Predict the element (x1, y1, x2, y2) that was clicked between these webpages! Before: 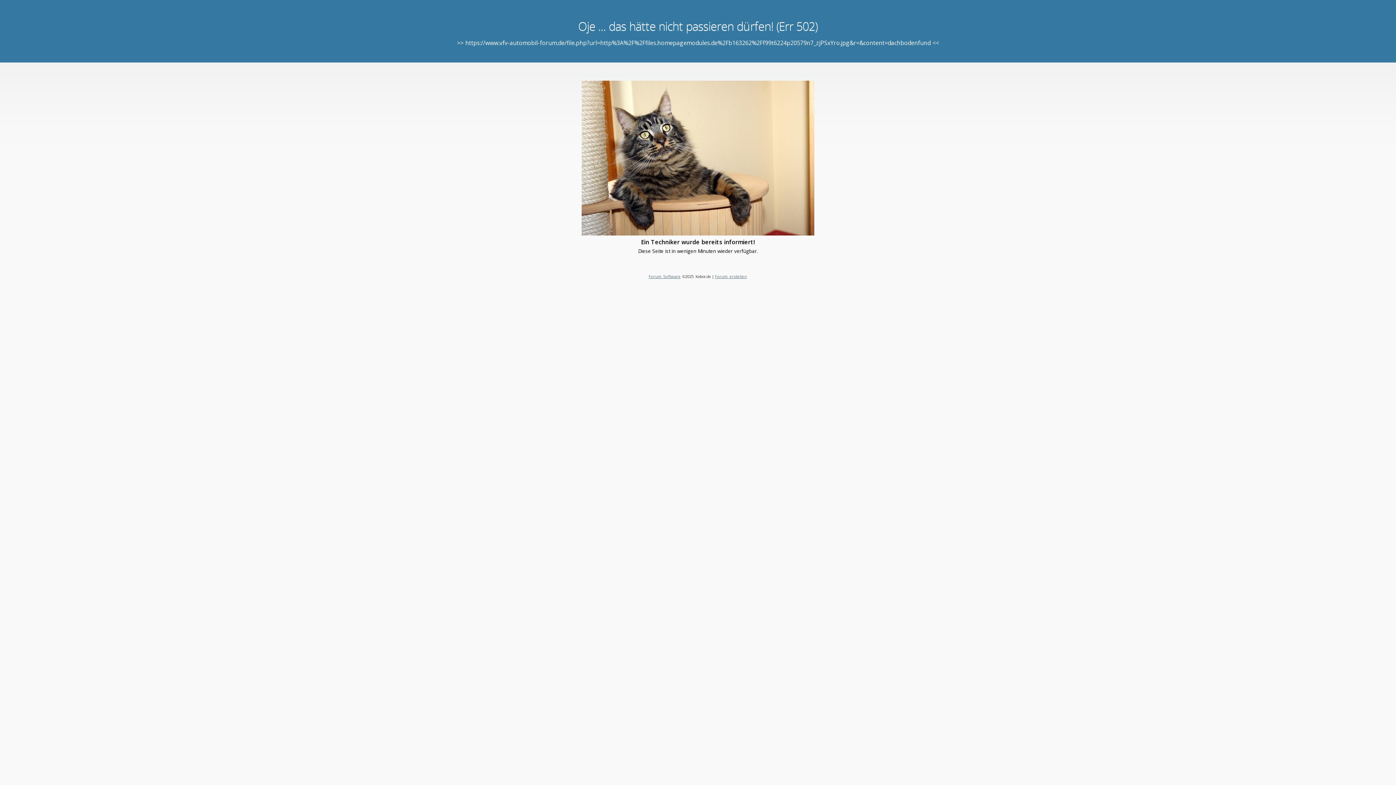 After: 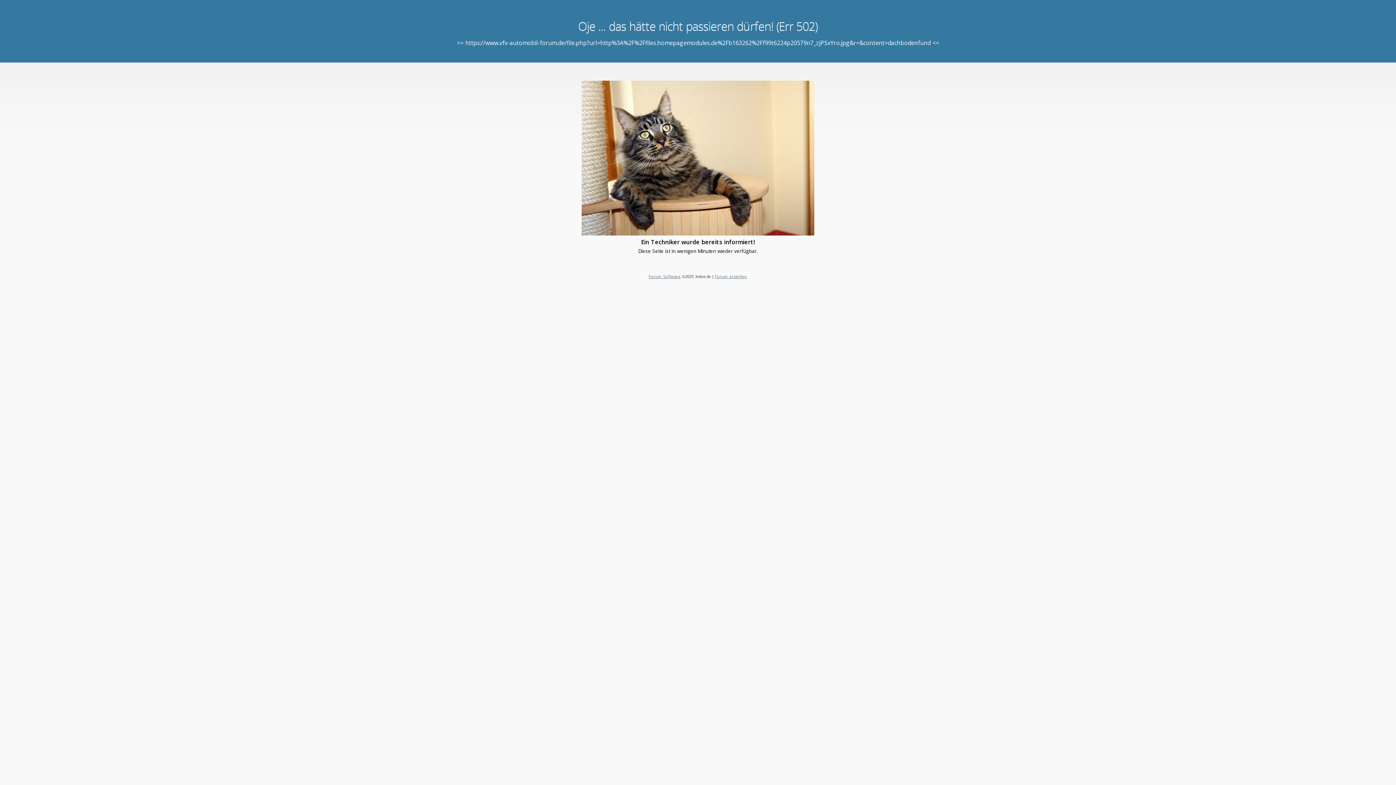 Action: label: Forum Software bbox: (648, 273, 680, 279)